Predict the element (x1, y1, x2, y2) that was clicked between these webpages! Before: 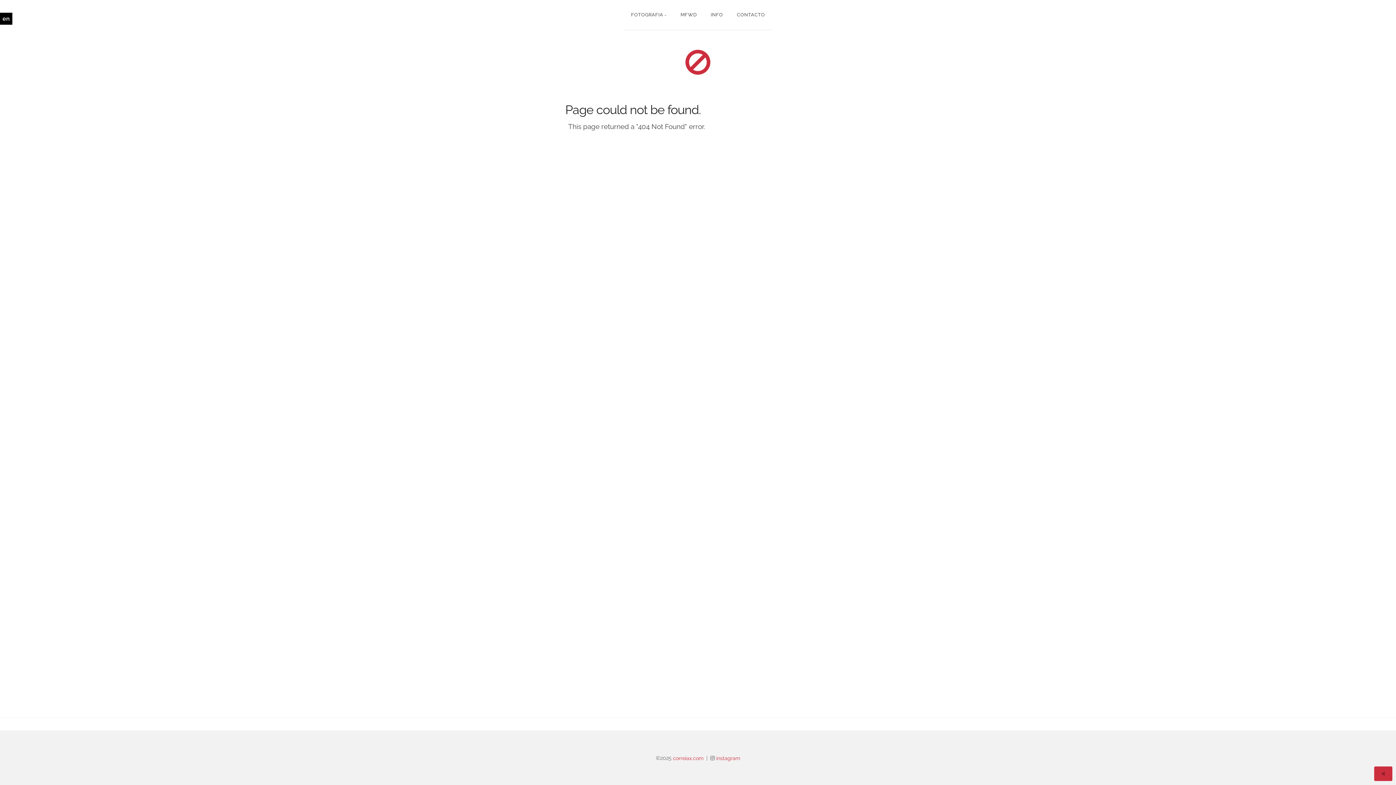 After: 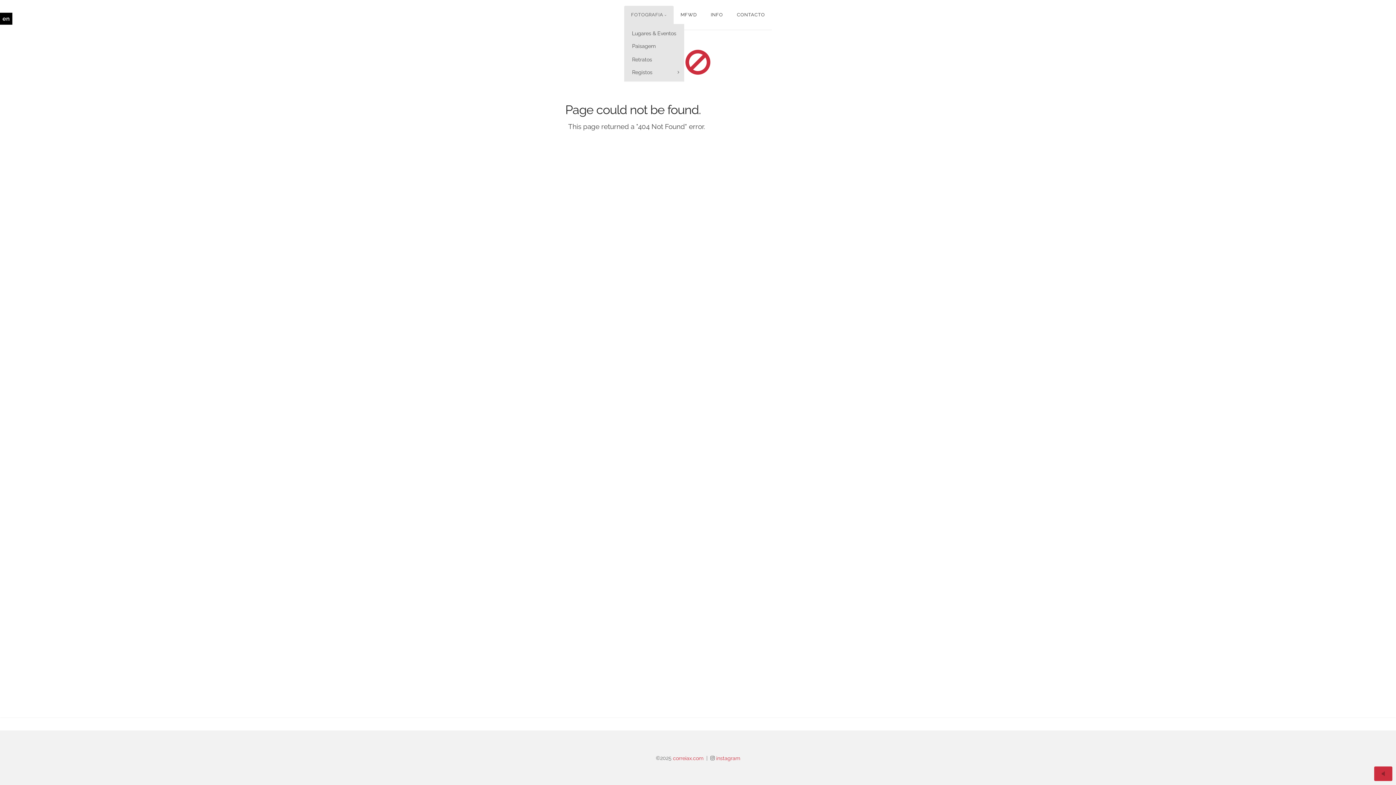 Action: label: FOTOGRAFIA bbox: (624, 5, 673, 24)